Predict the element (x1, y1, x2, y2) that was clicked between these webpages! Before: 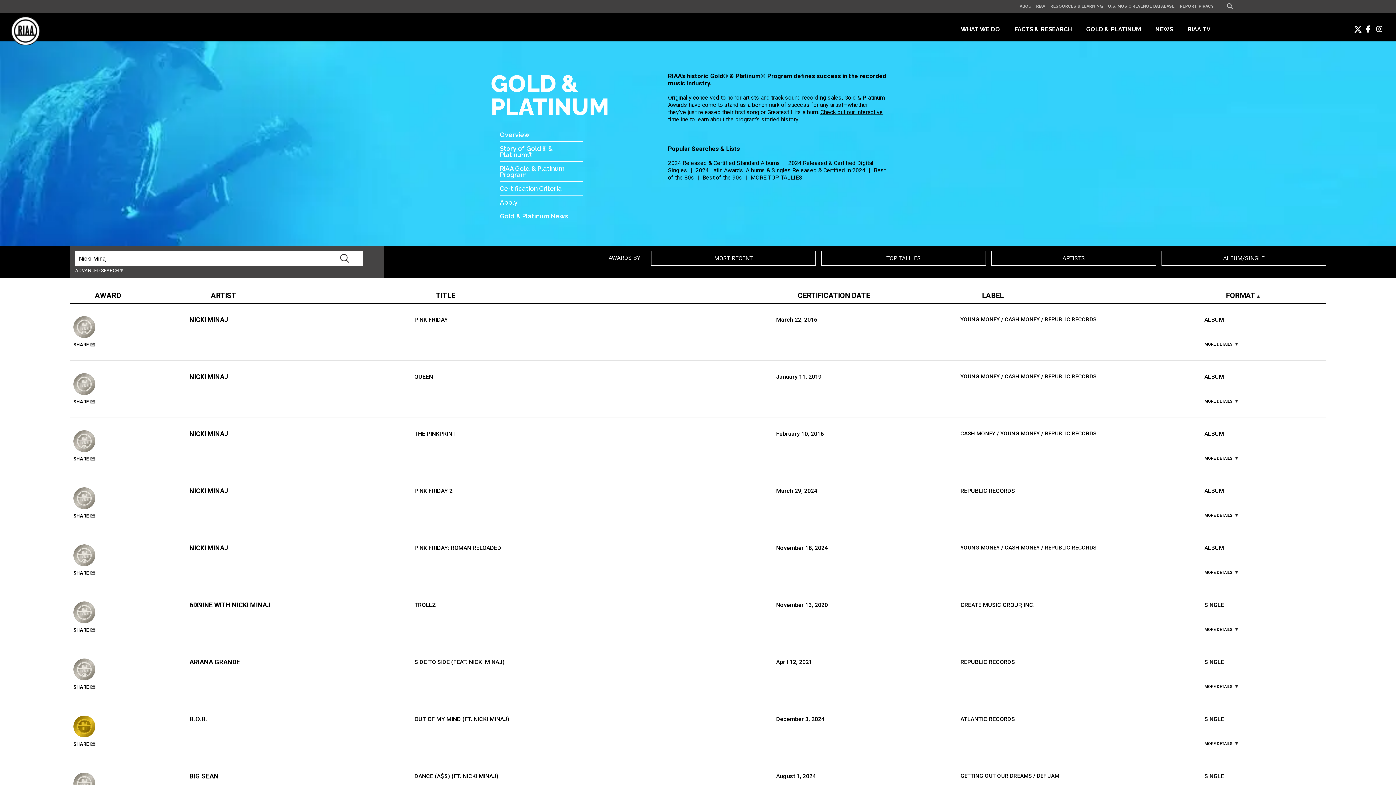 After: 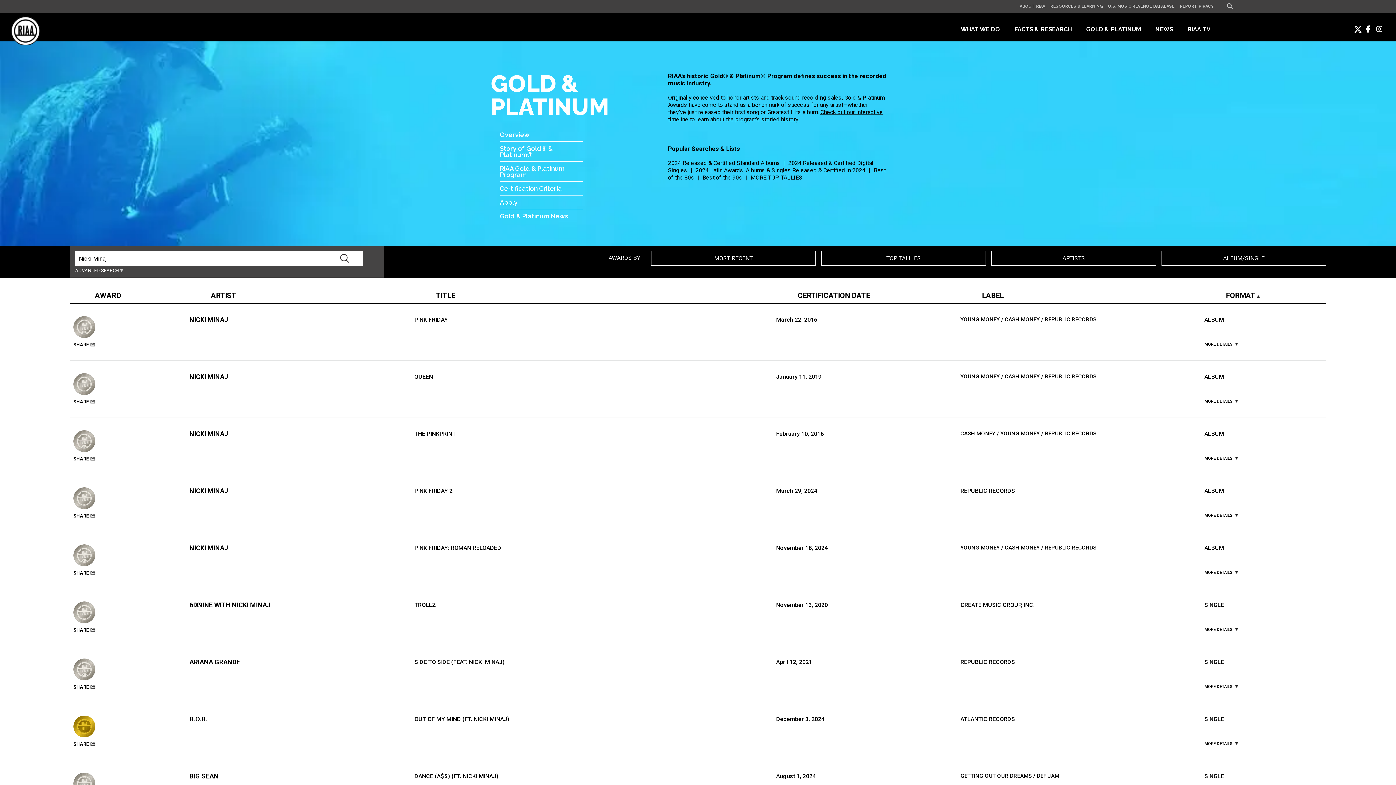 Action: bbox: (1204, 627, 1238, 632) label: MORE DETAILS 